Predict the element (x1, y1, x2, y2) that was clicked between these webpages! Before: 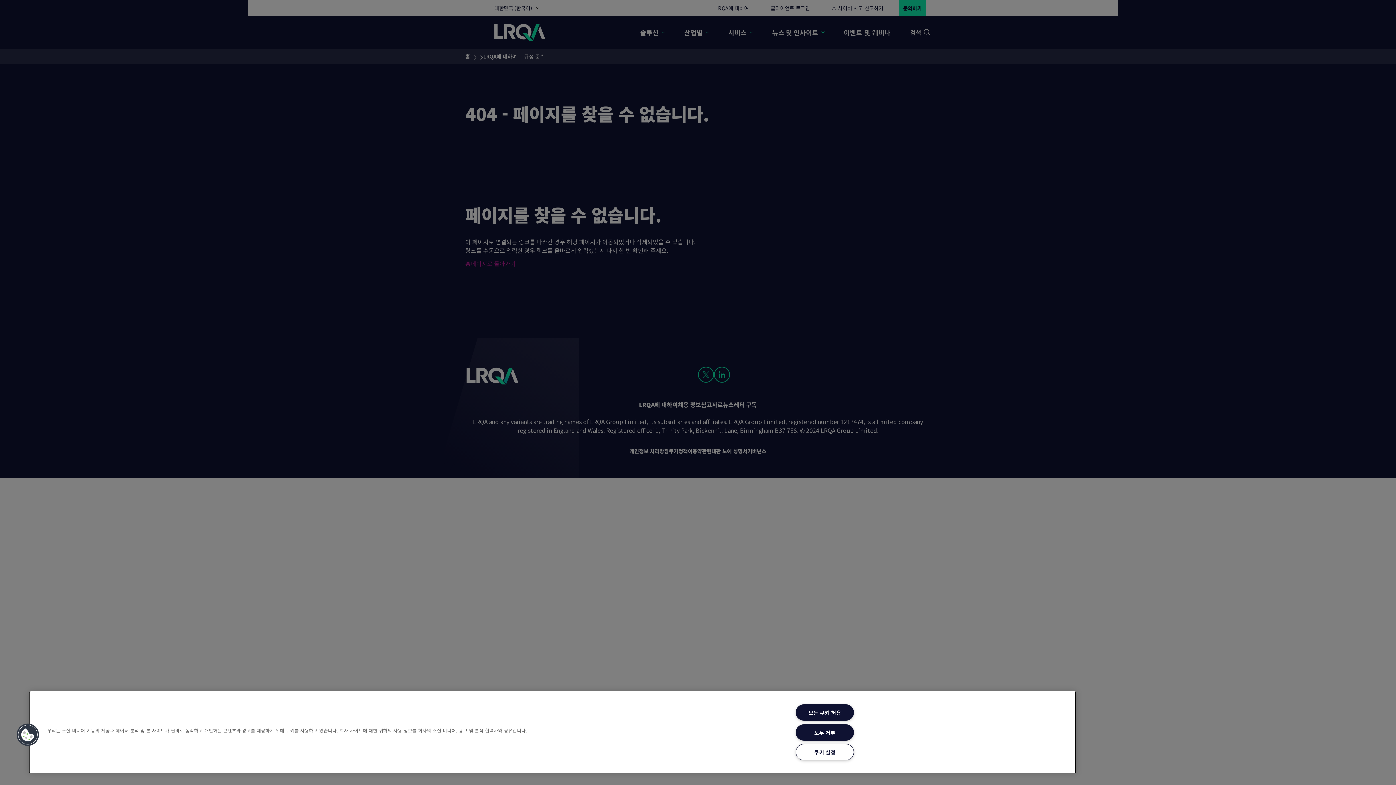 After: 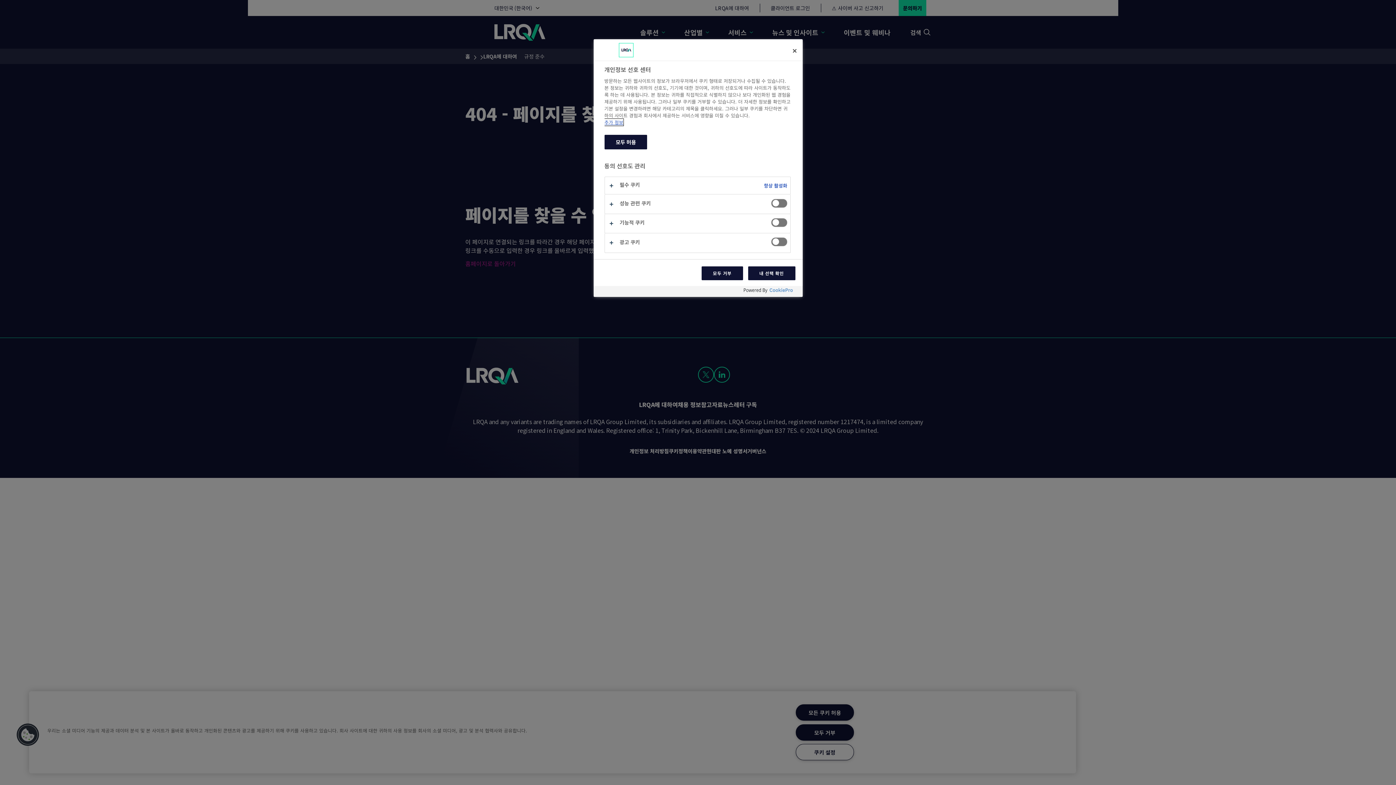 Action: label: Cookies bbox: (16, 723, 39, 746)